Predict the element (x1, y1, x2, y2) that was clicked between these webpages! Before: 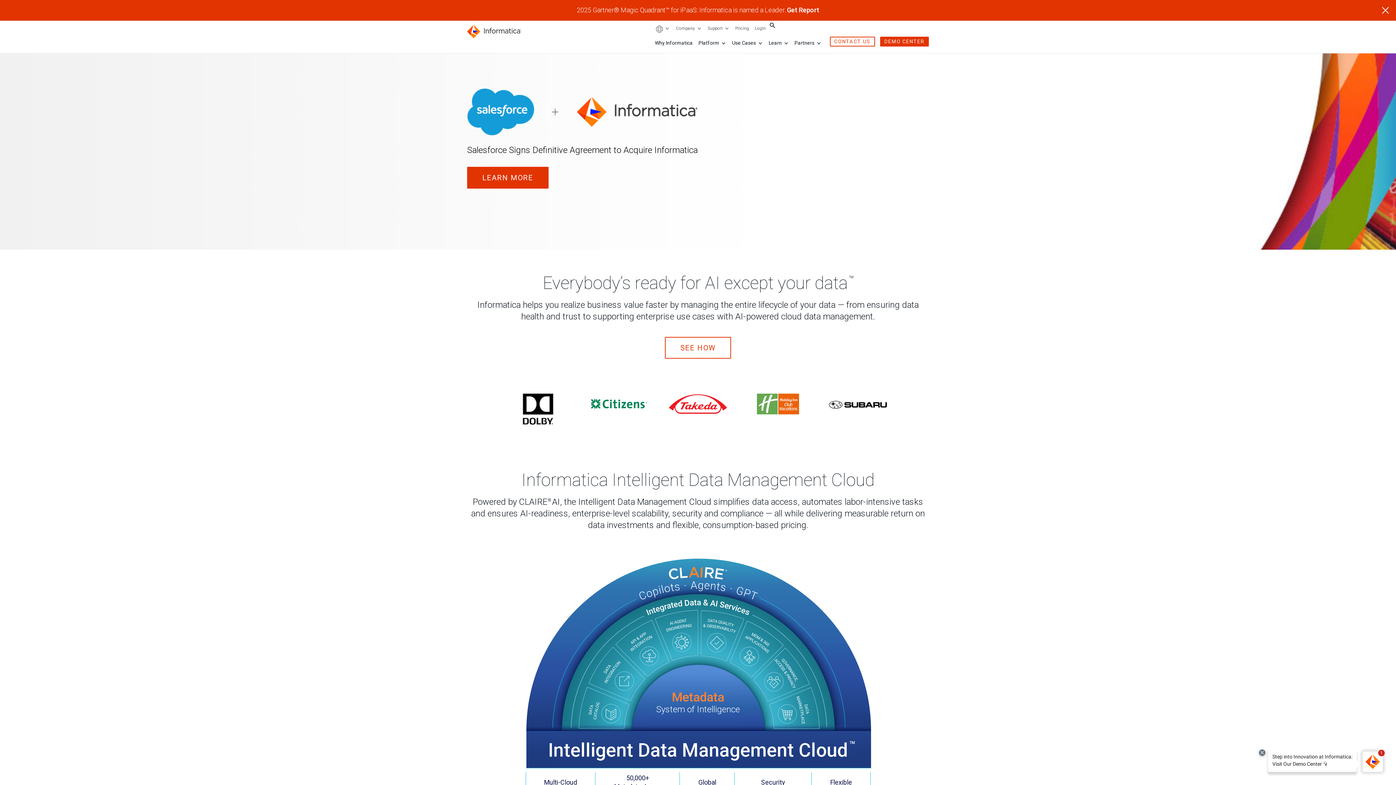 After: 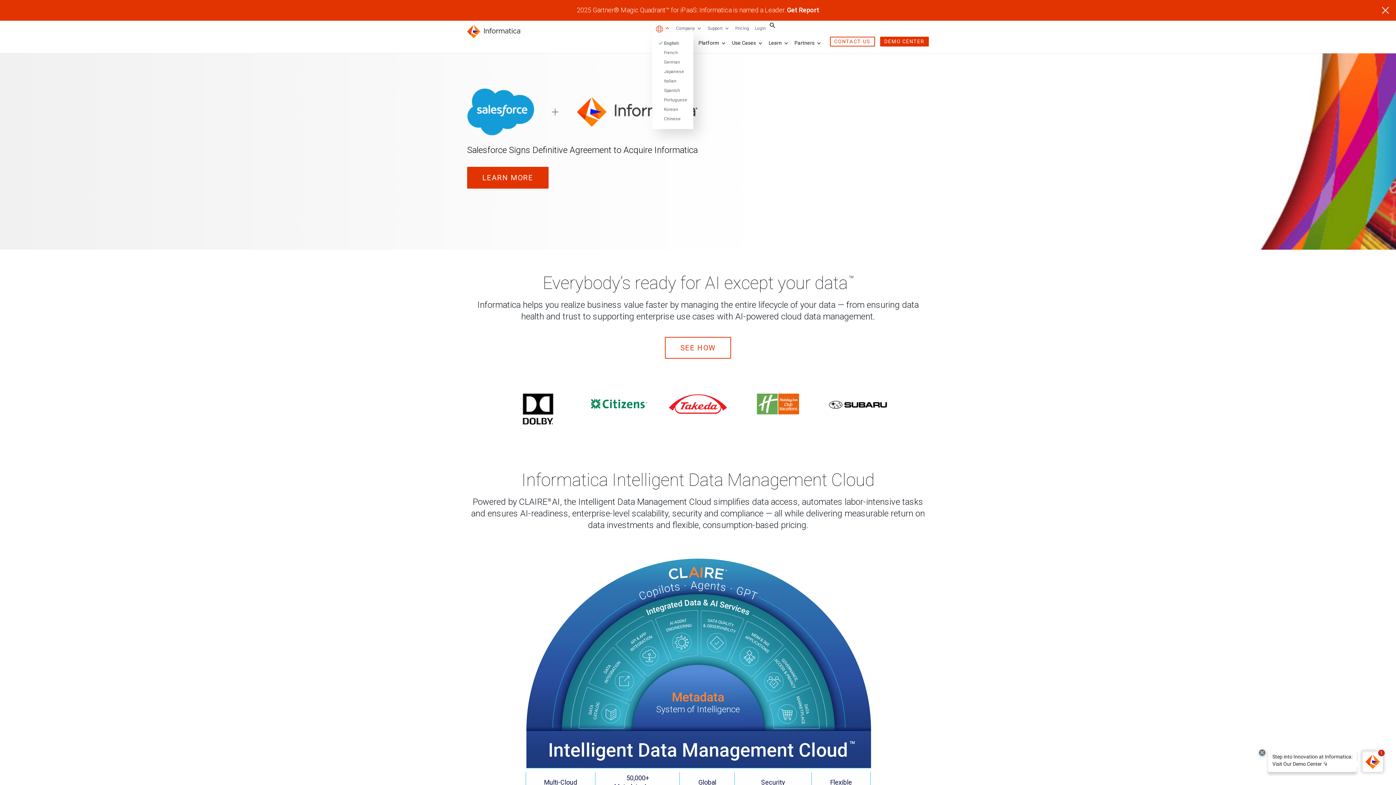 Action: bbox: (655, 23, 670, 32) label: More Locations